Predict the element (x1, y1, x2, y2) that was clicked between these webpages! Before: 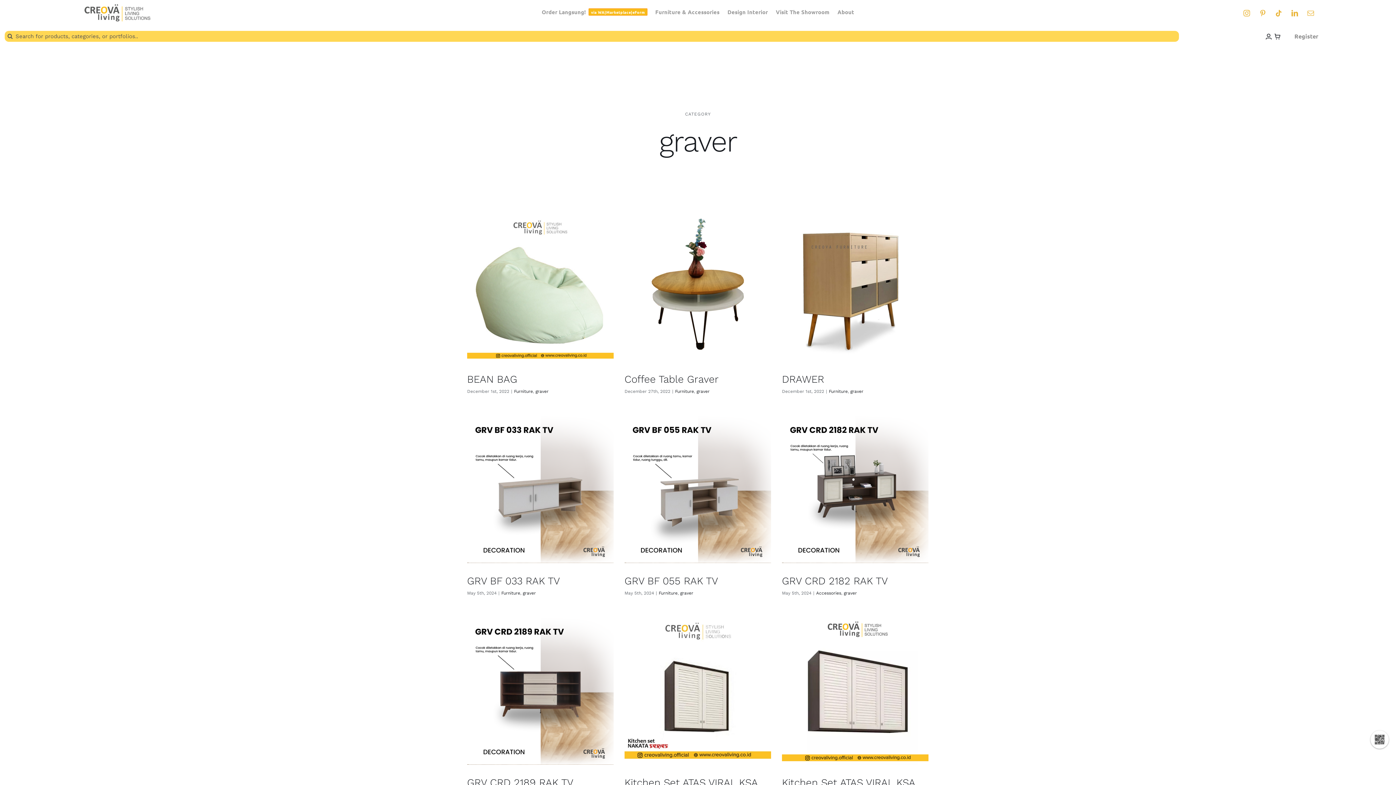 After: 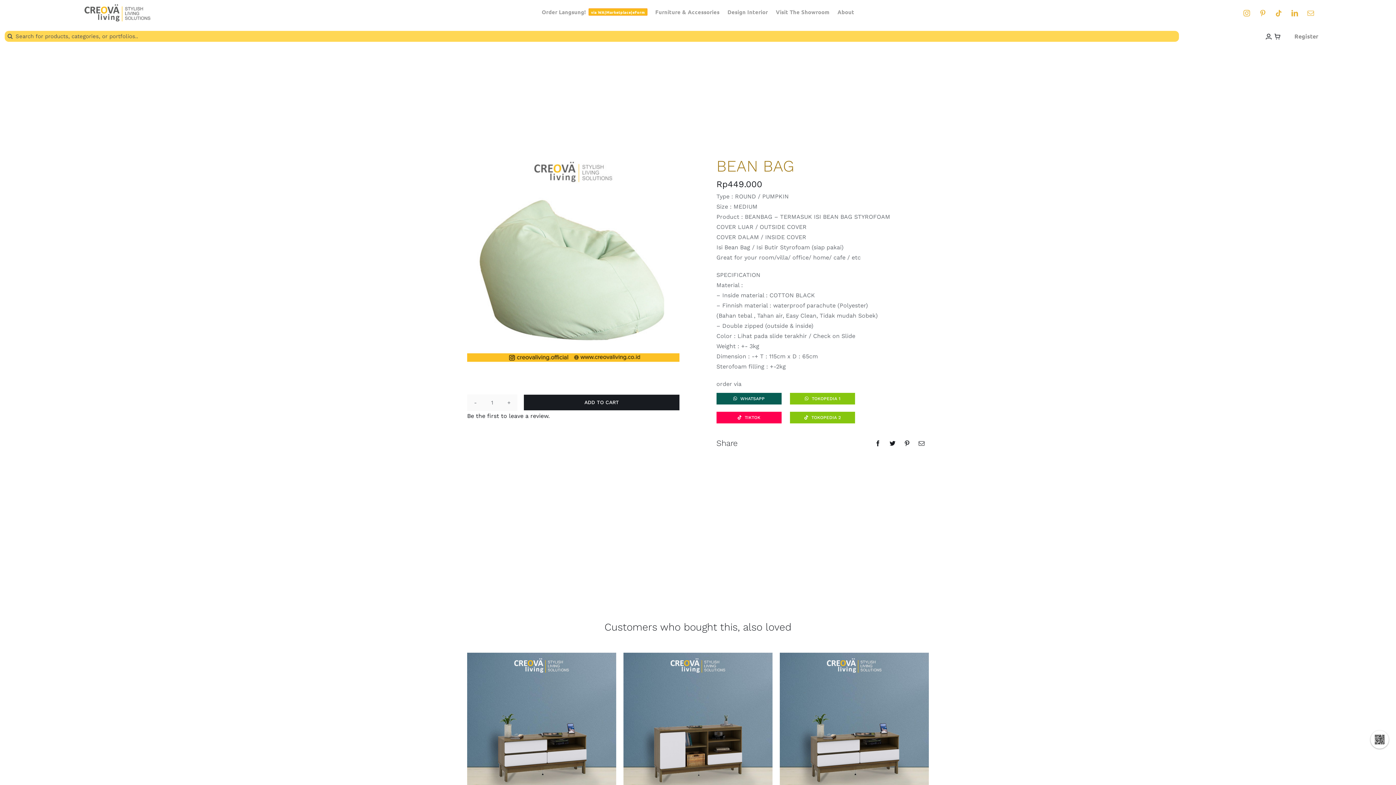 Action: bbox: (467, 373, 517, 385) label: BEAN BAG